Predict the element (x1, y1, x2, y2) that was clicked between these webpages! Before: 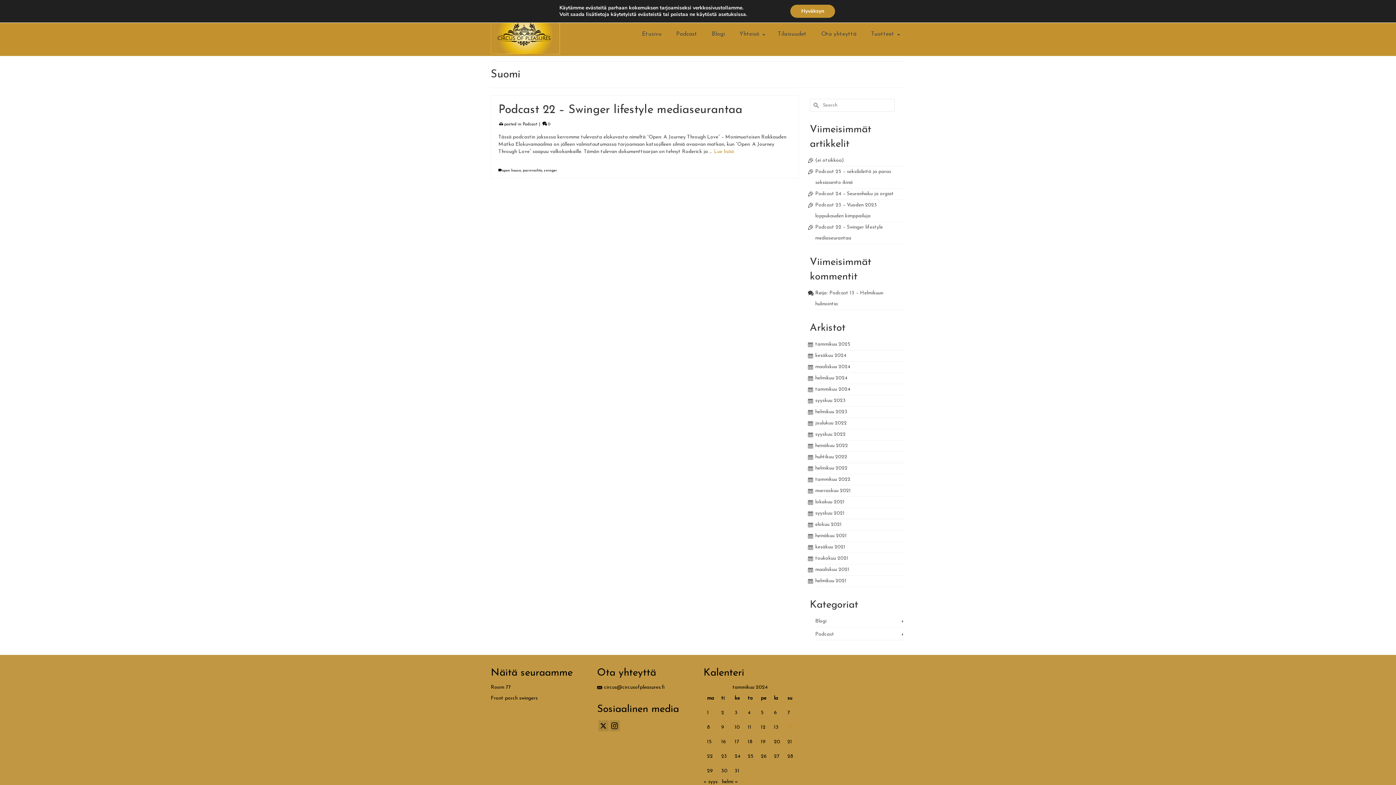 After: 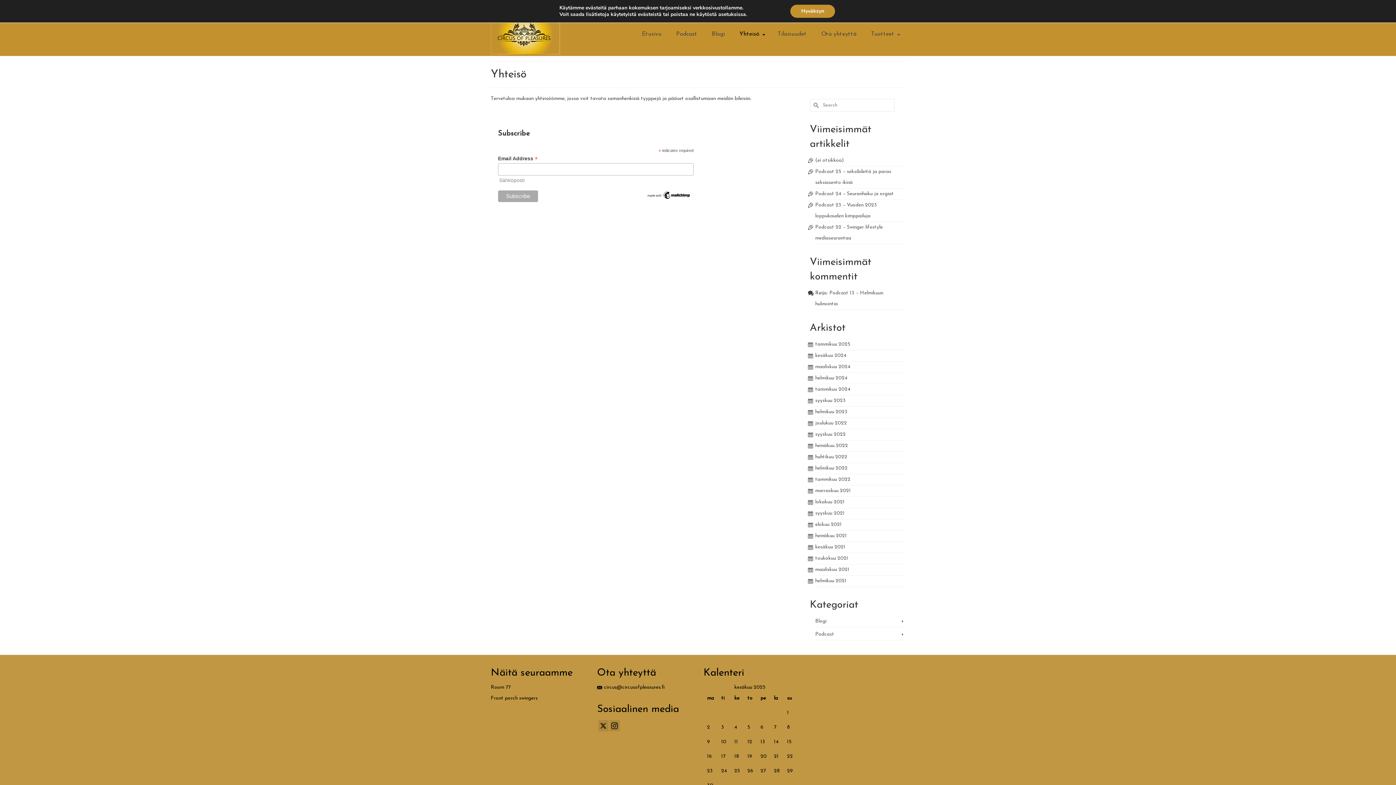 Action: label: Yhteisö bbox: (732, 12, 770, 56)